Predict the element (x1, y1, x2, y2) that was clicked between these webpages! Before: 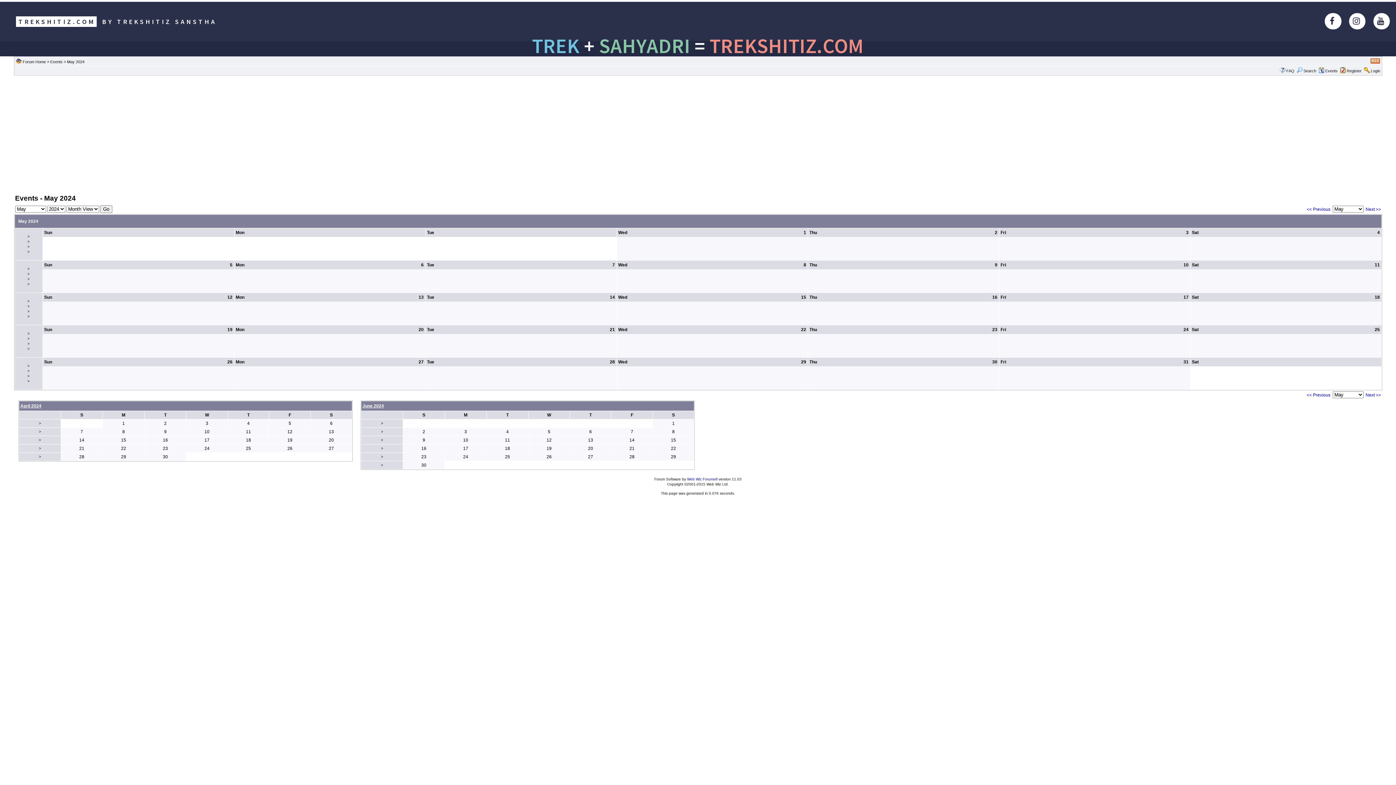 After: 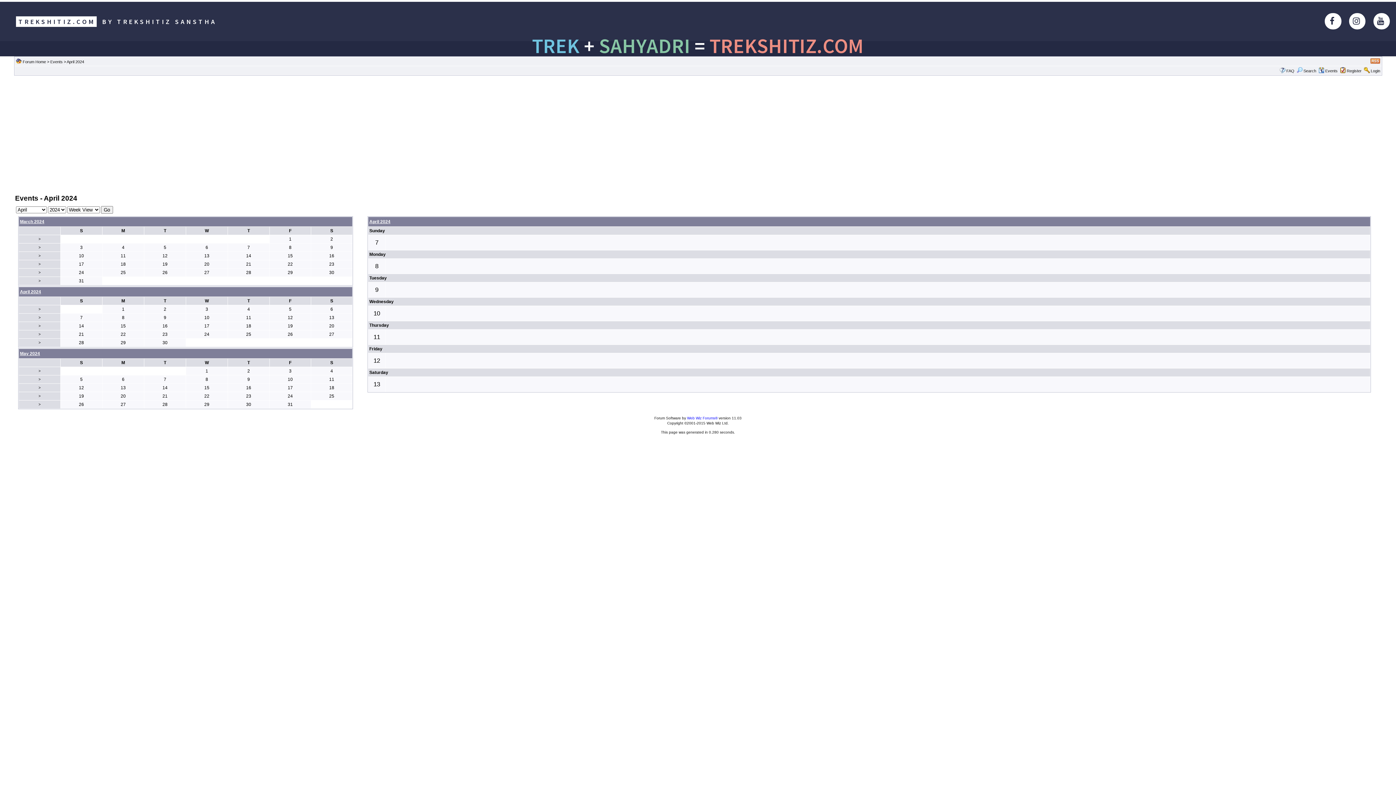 Action: label: > bbox: (38, 429, 41, 433)